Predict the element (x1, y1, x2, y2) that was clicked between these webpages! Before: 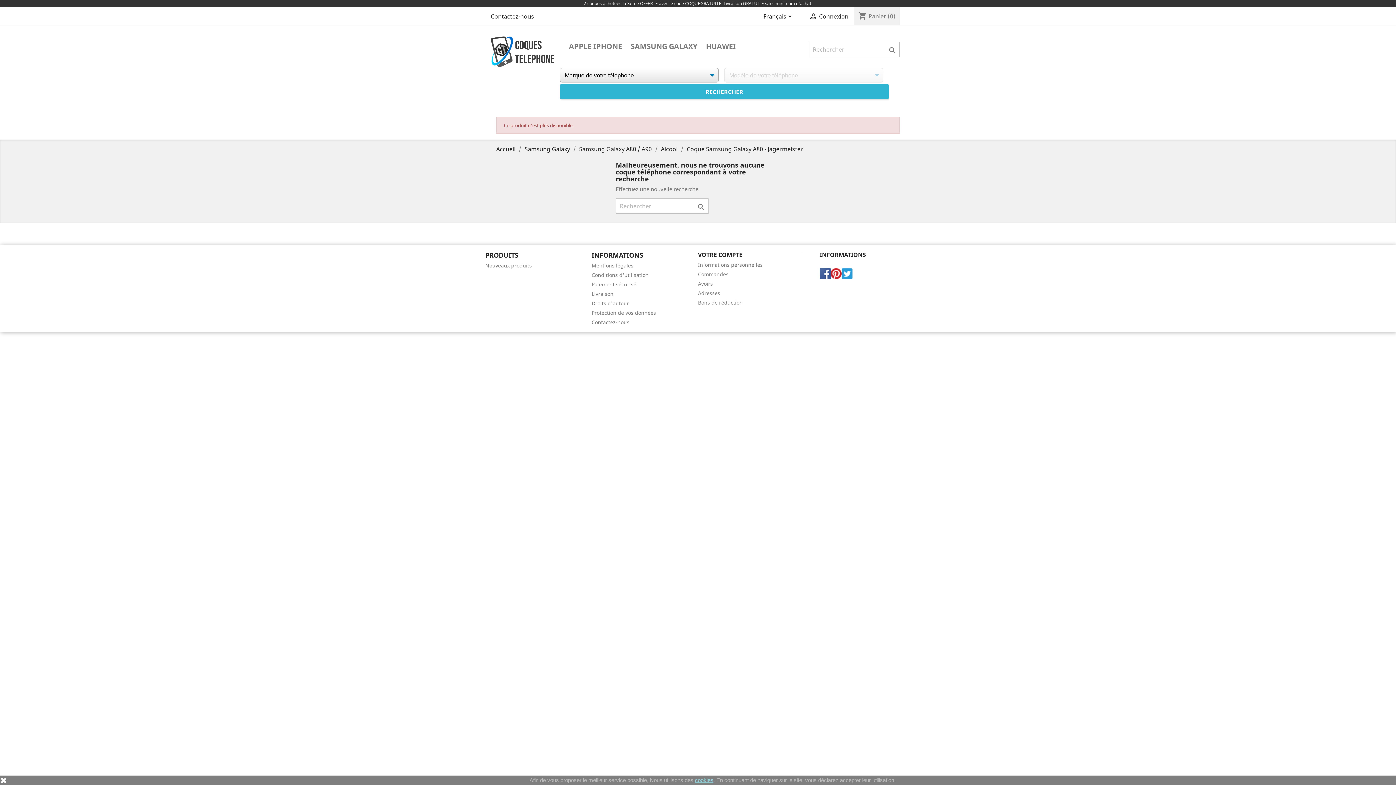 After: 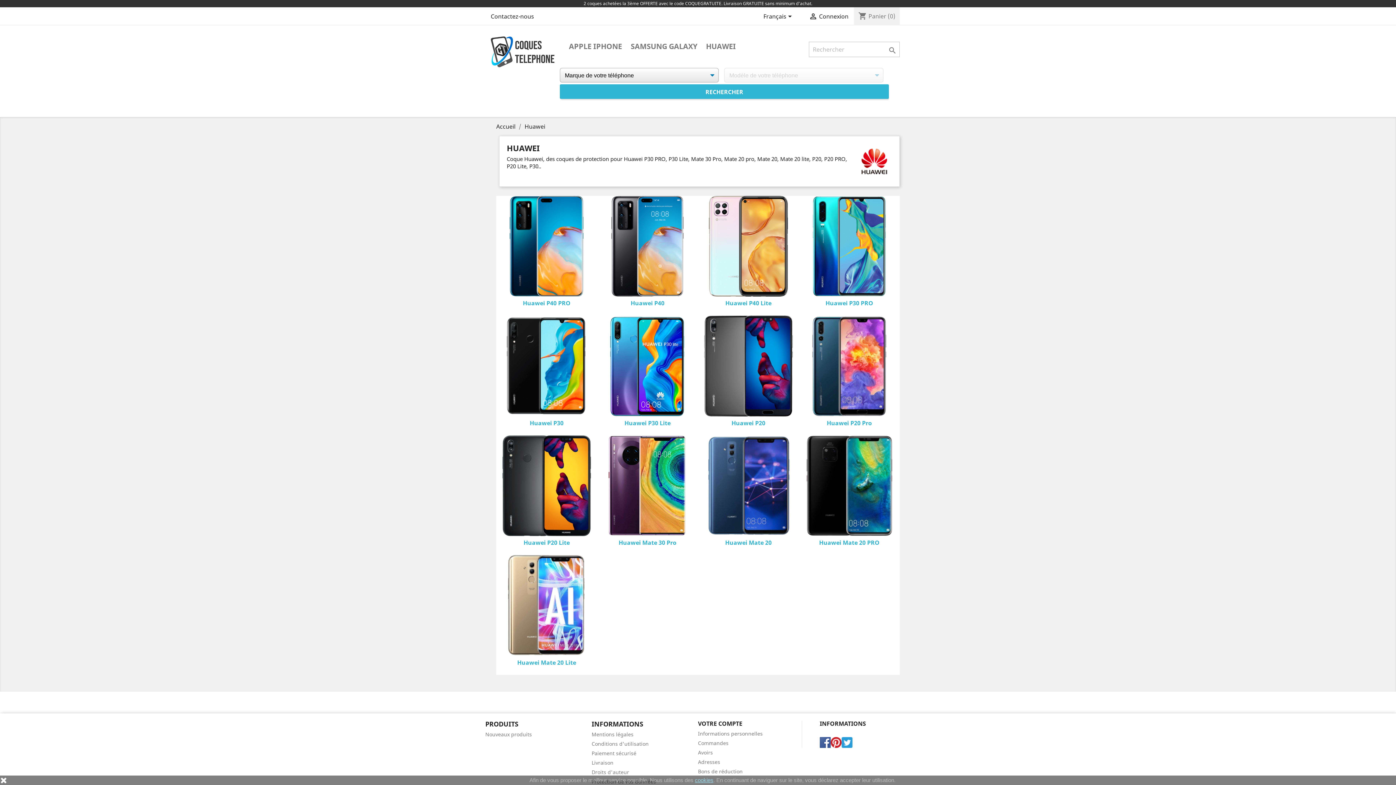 Action: label: HUAWEI bbox: (702, 41, 739, 52)